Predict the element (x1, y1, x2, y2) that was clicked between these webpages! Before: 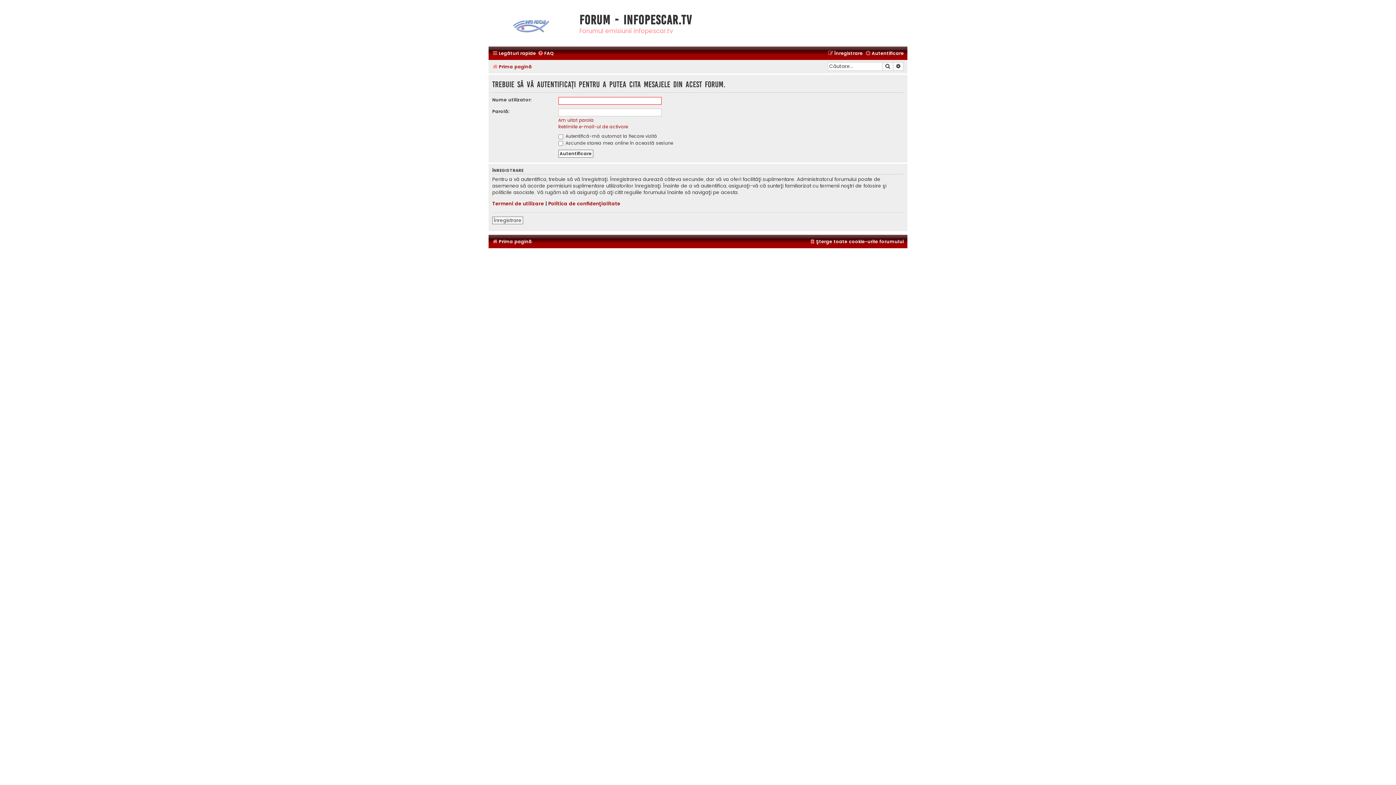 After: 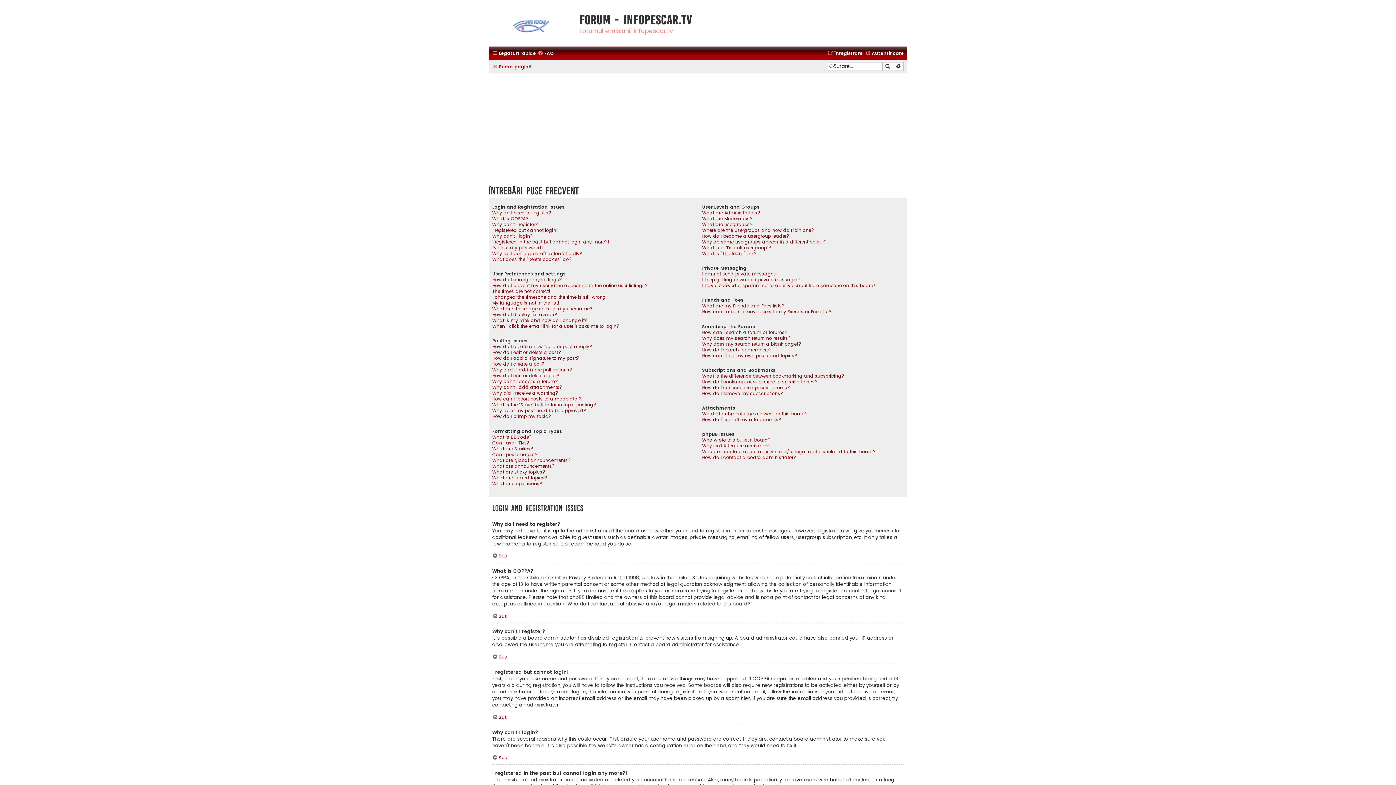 Action: label: FAQ bbox: (537, 48, 553, 58)